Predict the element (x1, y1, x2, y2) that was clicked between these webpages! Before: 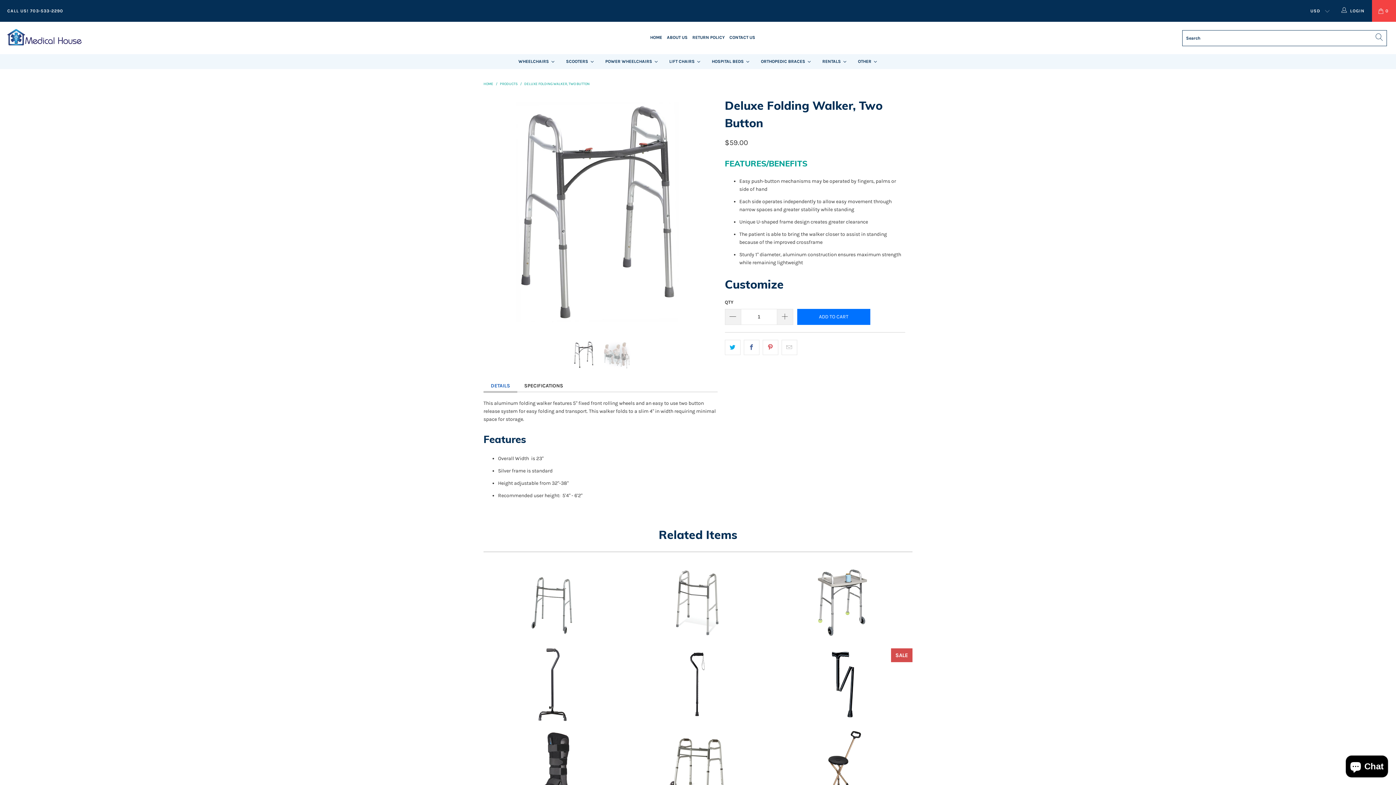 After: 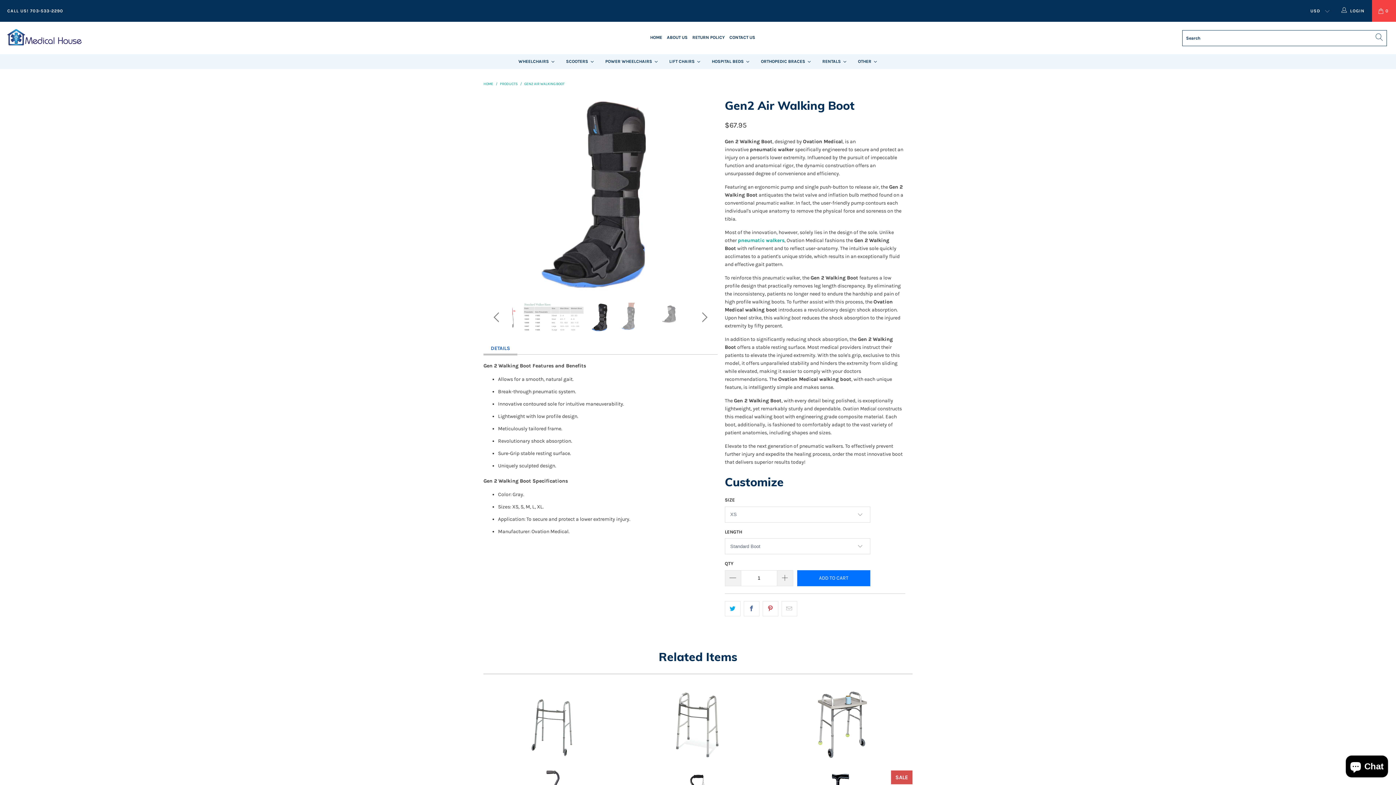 Action: bbox: (483, 730, 621, 803) label: Gen2 Air Walking Boot